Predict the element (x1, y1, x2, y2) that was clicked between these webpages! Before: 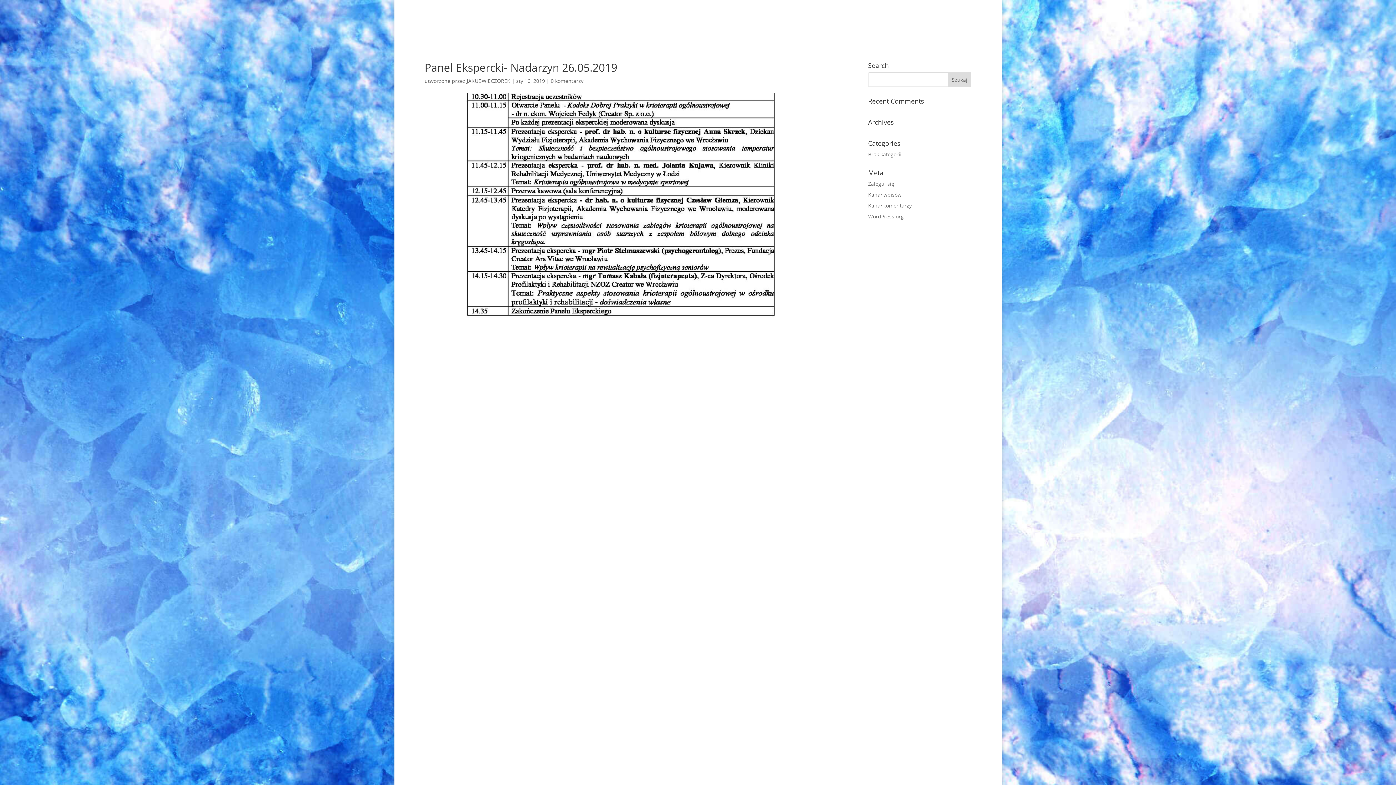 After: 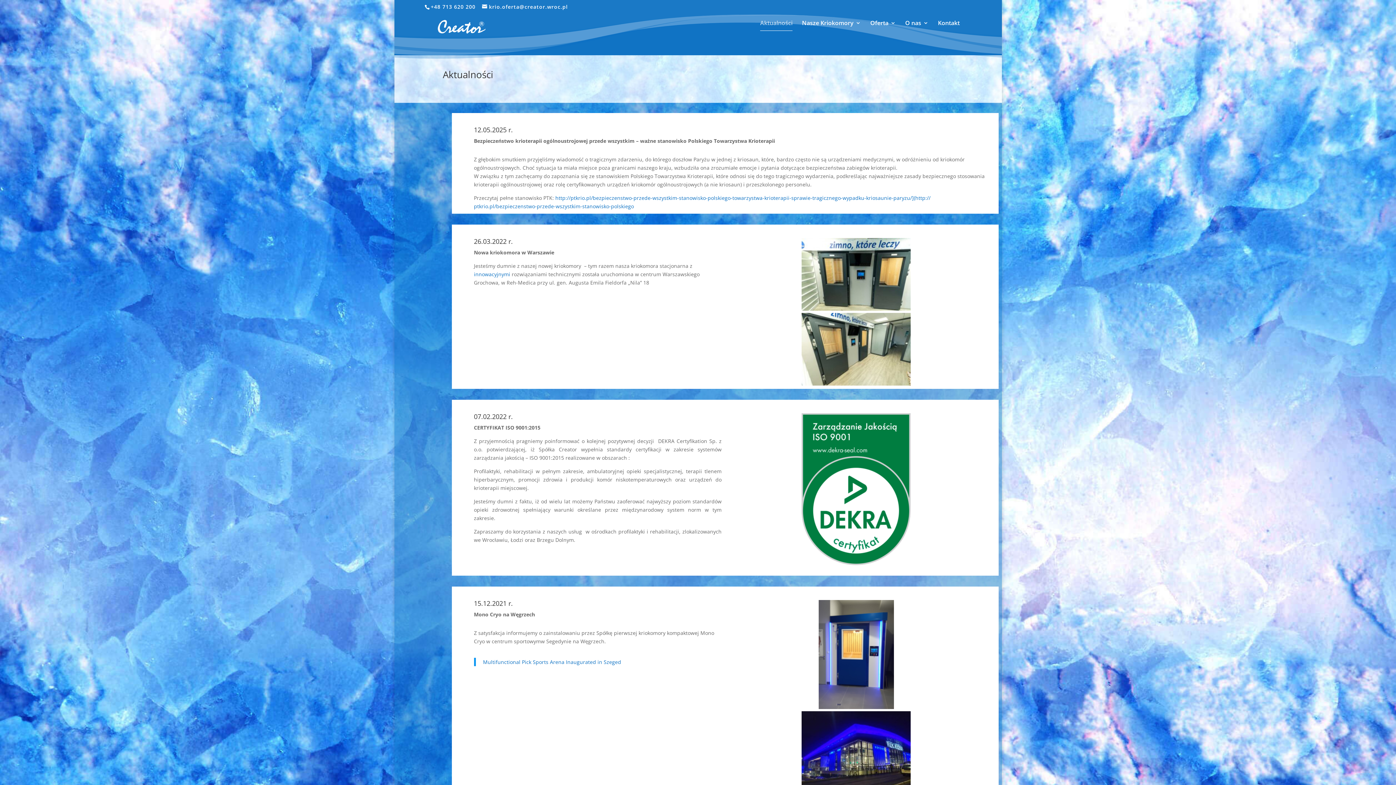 Action: bbox: (760, 20, 792, 41) label: Aktualności